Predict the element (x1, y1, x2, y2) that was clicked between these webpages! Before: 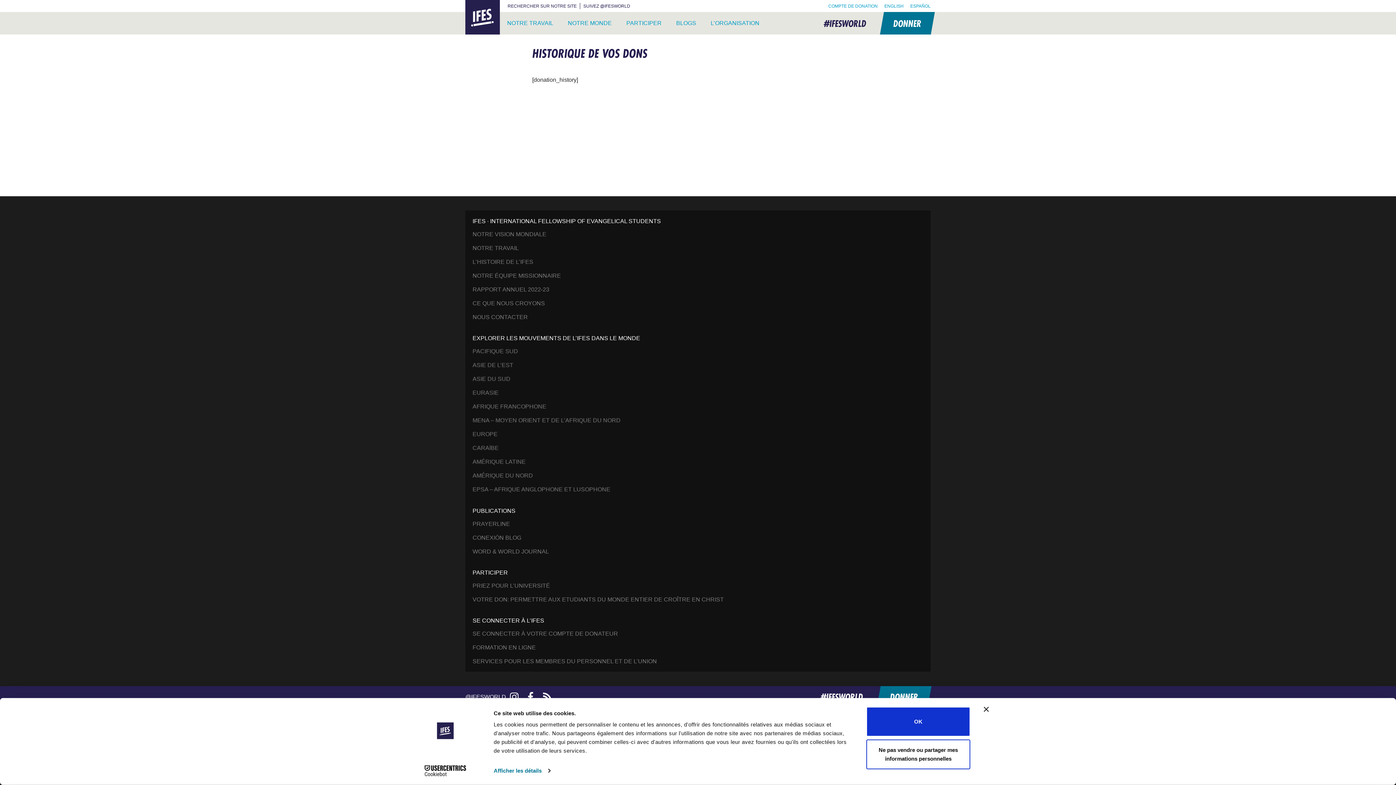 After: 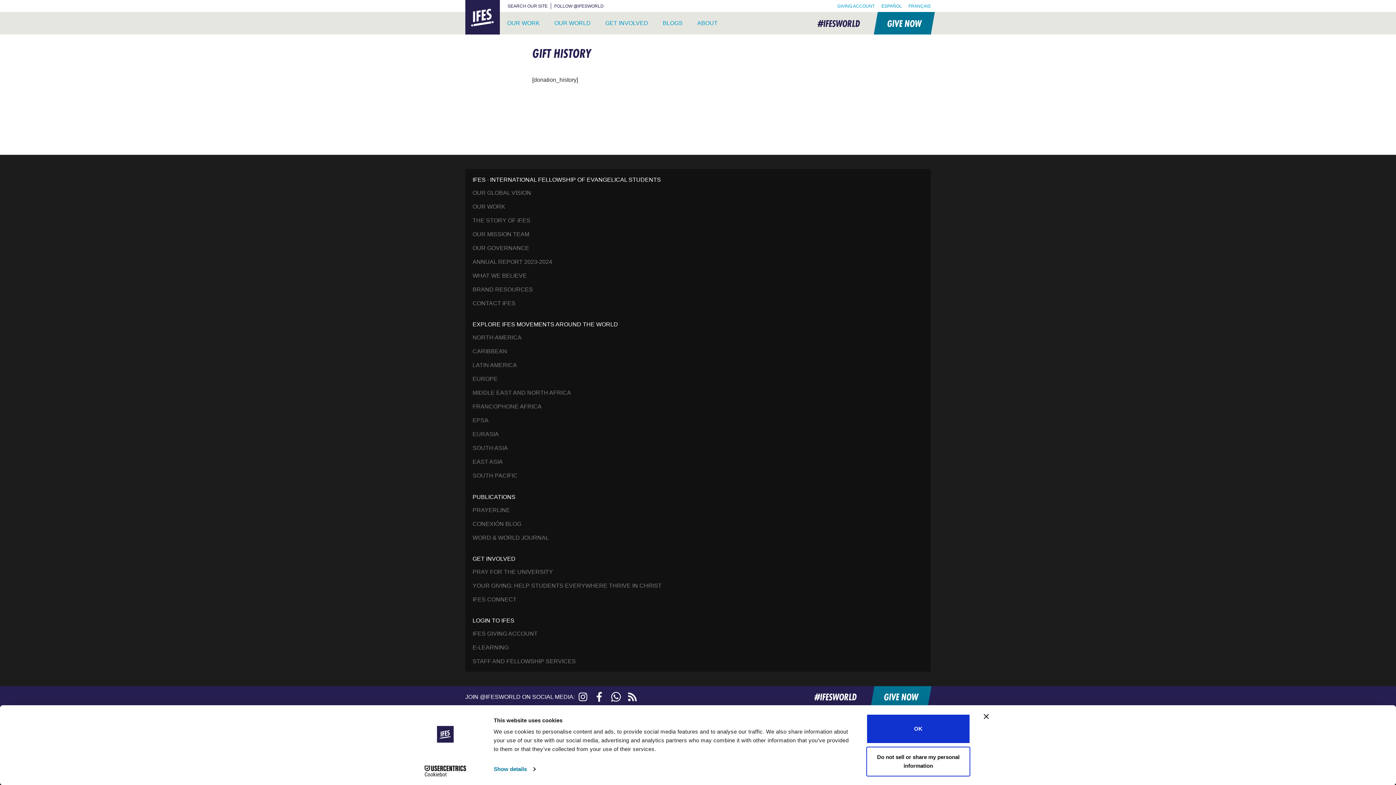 Action: bbox: (884, 0, 903, 12) label: ENGLISH